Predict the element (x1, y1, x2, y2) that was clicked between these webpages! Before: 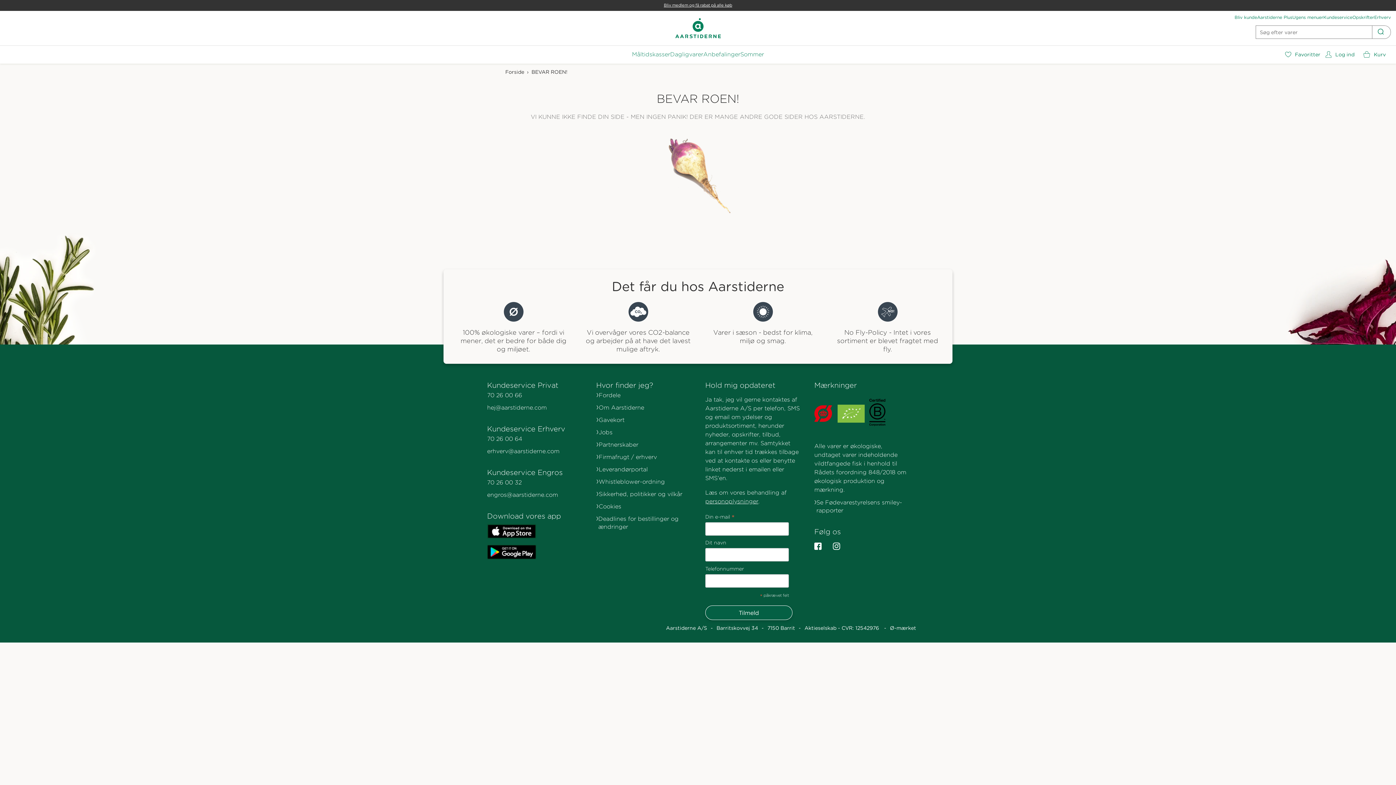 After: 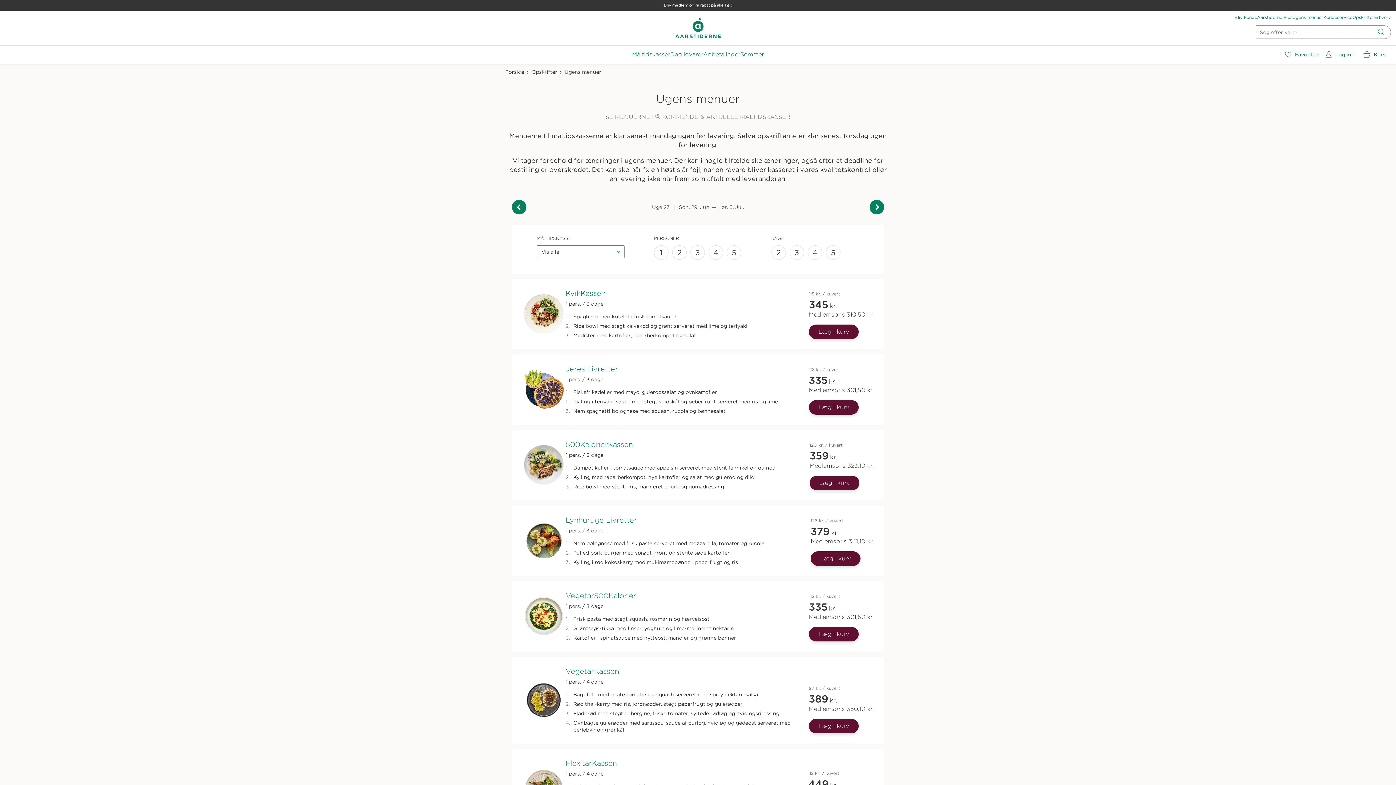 Action: label: Ugens menuer bbox: (1292, 13, 1323, 21)